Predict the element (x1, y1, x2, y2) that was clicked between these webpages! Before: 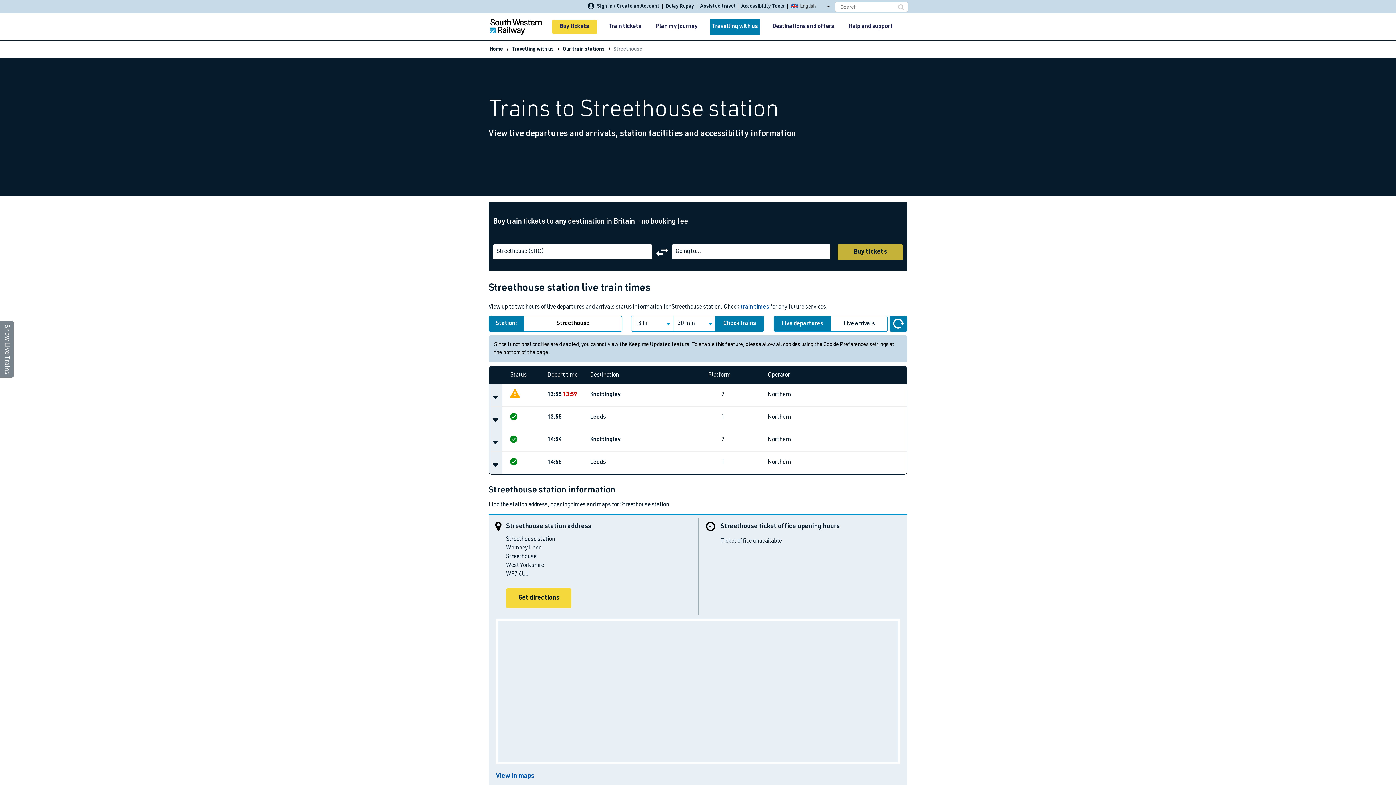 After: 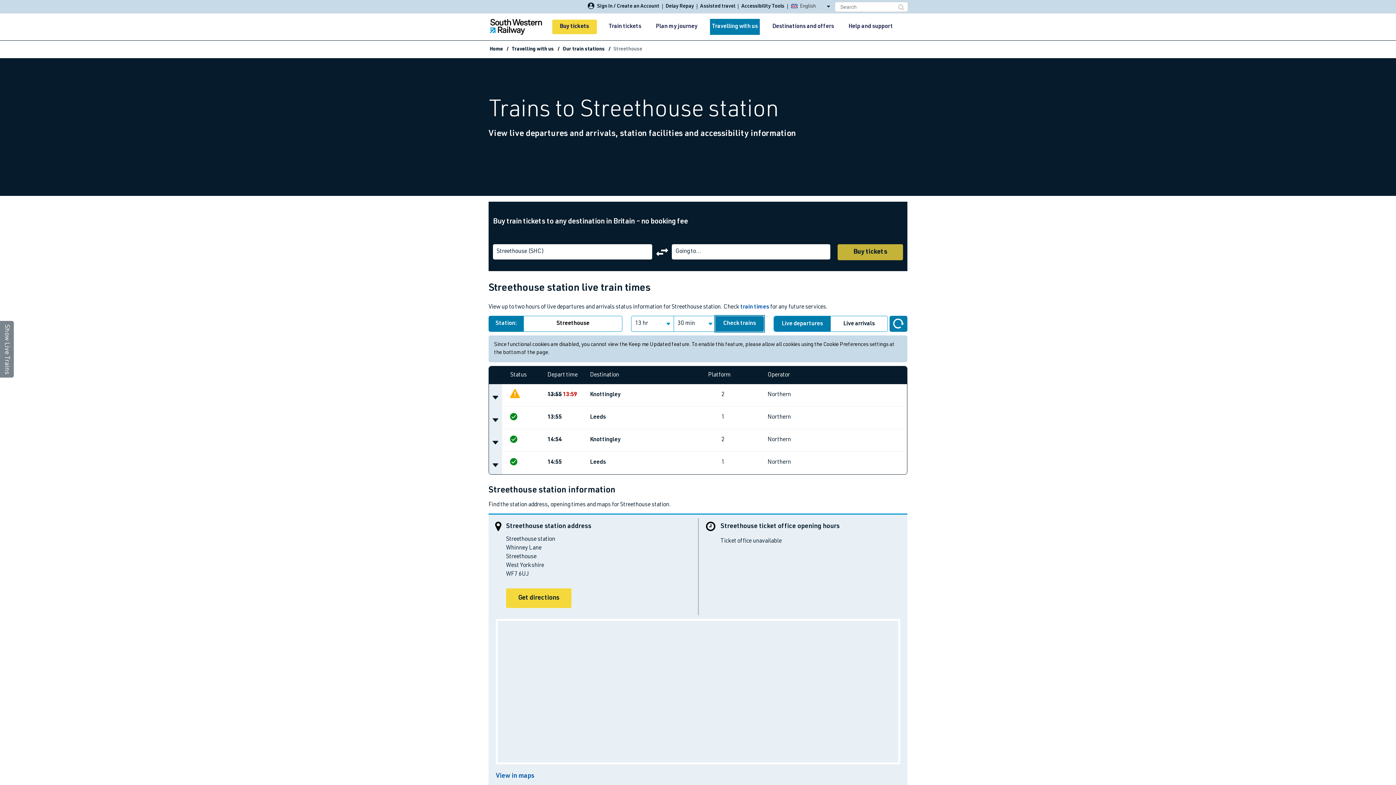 Action: label: Check trains bbox: (715, 316, 764, 332)